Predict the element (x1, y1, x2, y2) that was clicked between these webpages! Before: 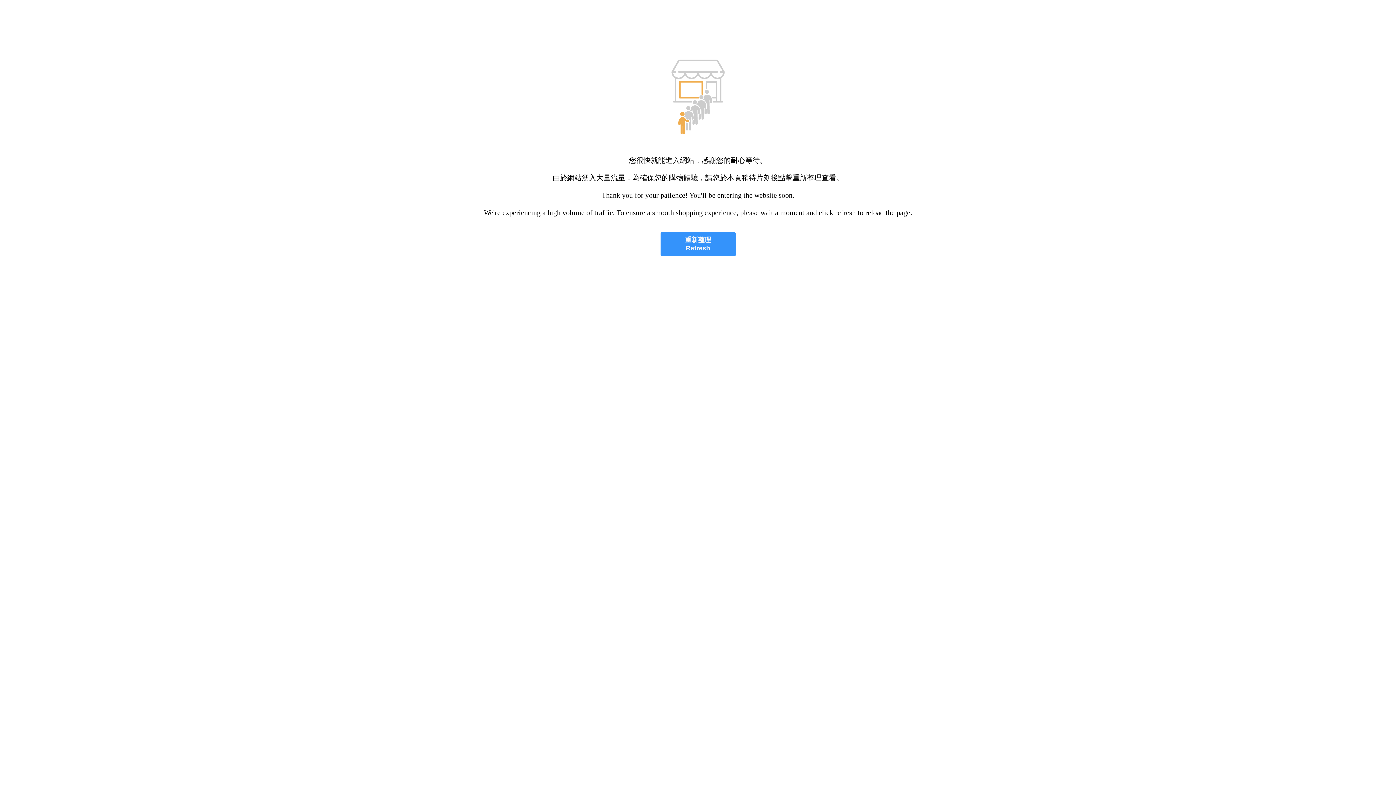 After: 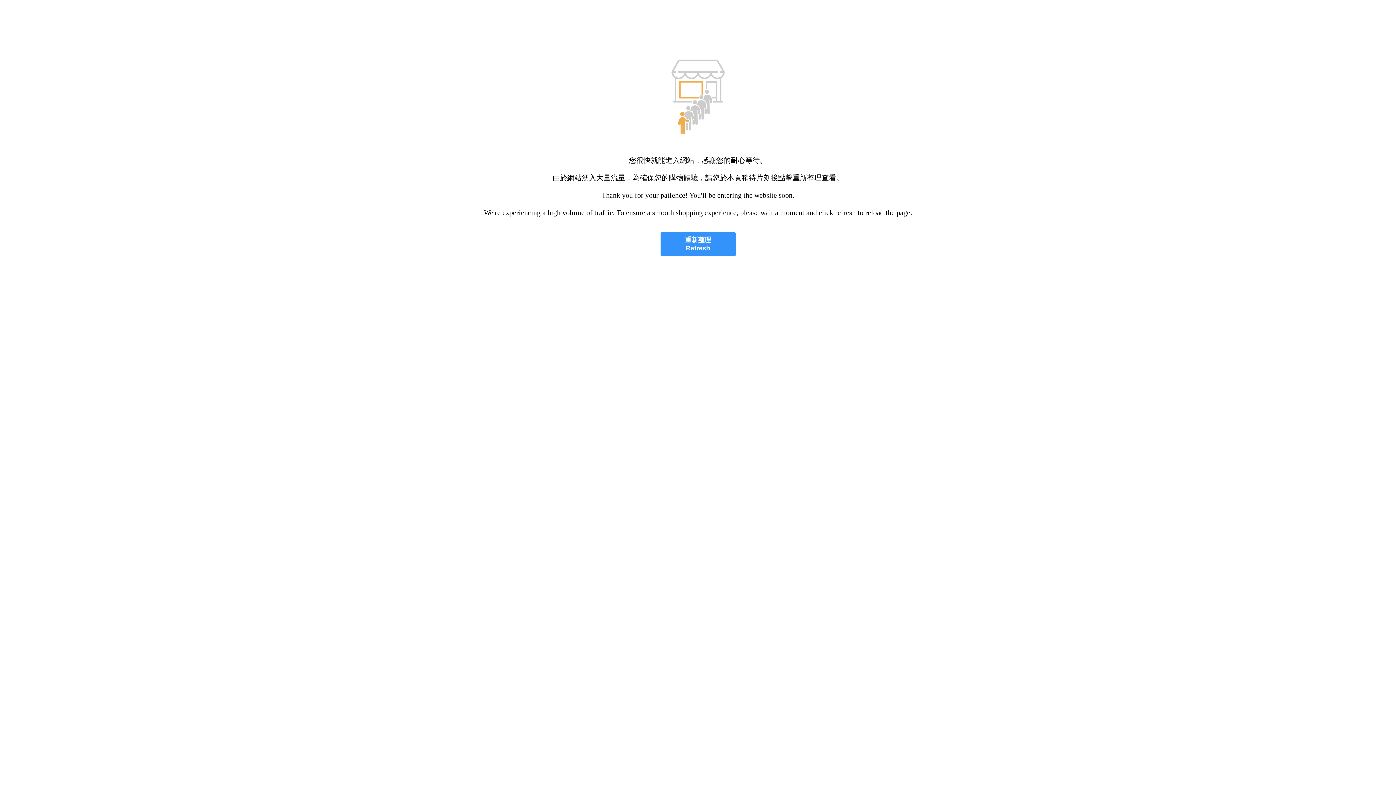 Action: bbox: (660, 232, 735, 256) label: 重新整理
Refresh